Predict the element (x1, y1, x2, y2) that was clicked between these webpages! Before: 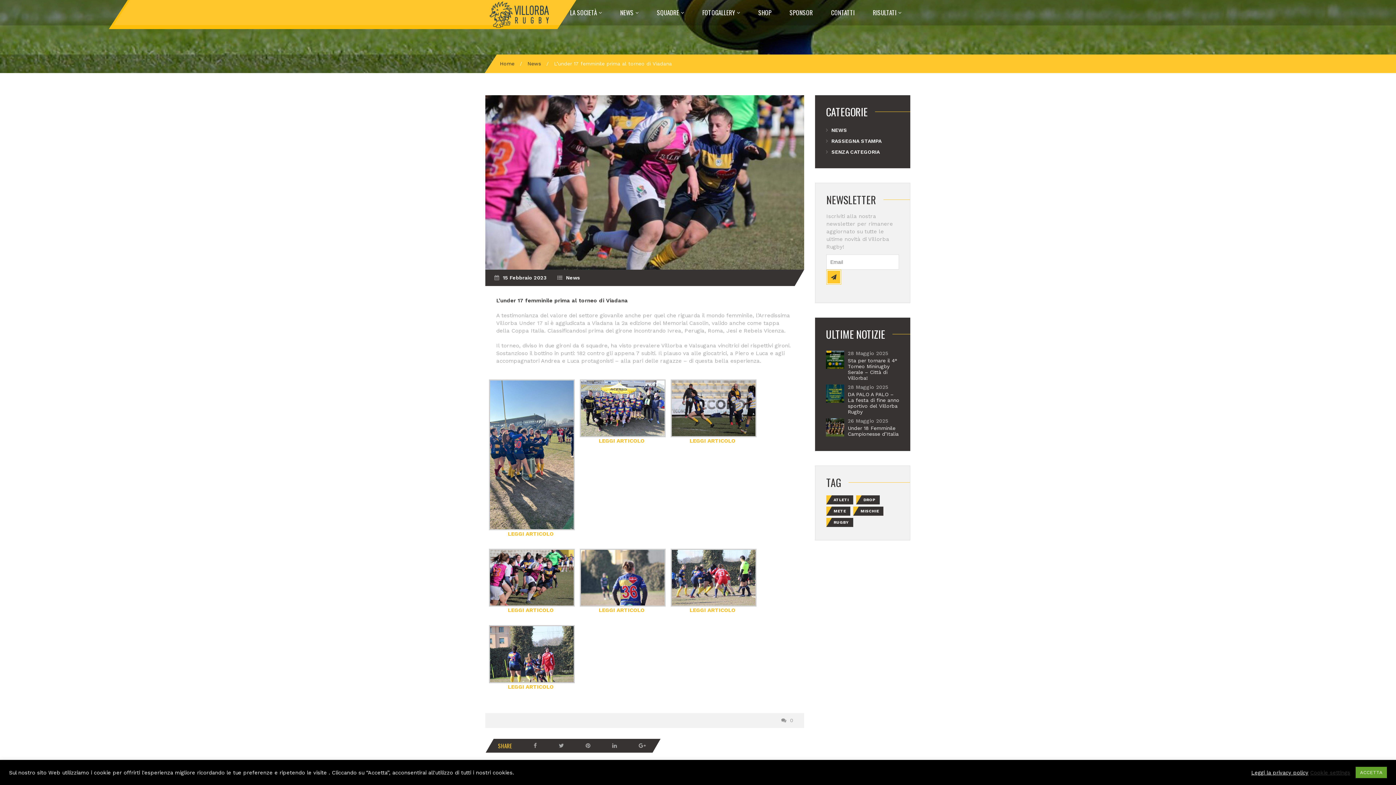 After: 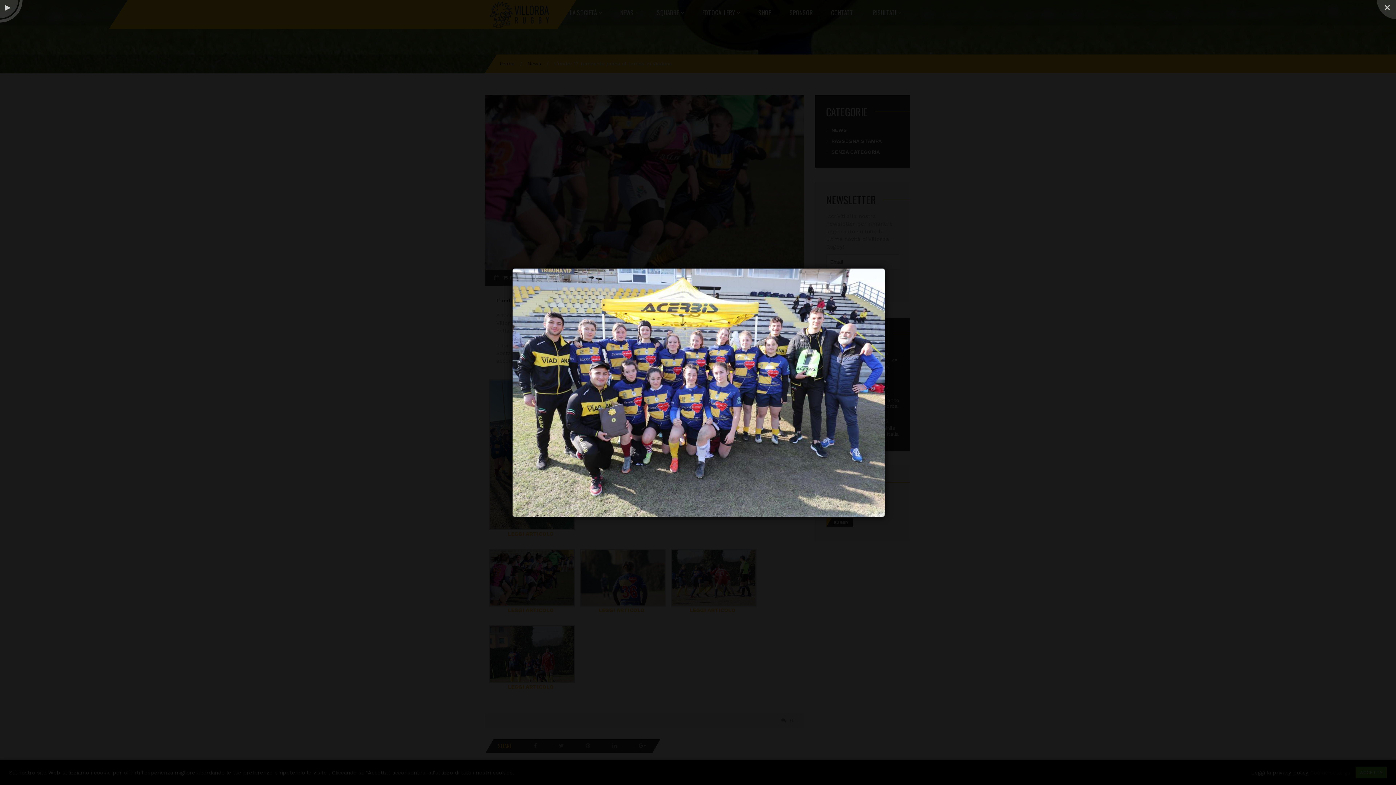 Action: bbox: (580, 379, 663, 437)